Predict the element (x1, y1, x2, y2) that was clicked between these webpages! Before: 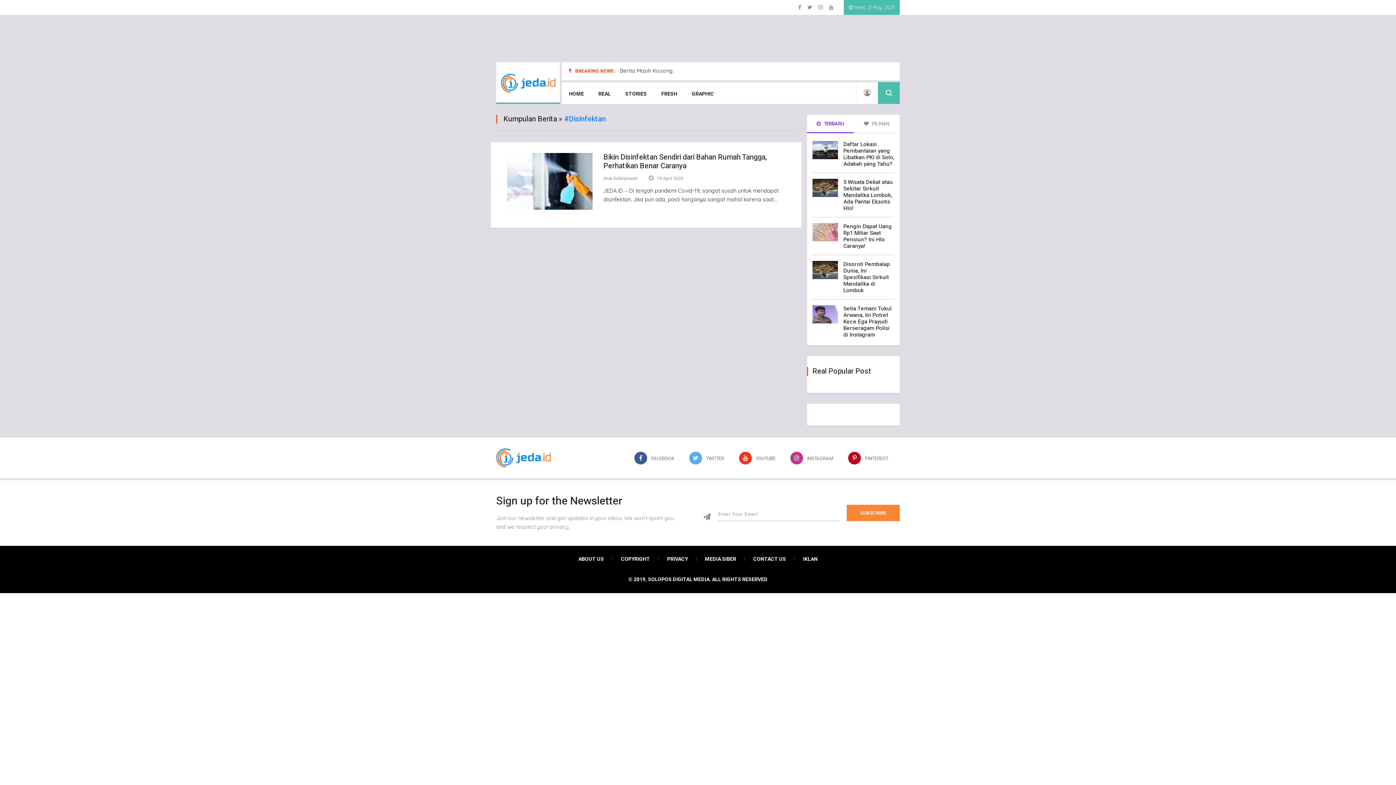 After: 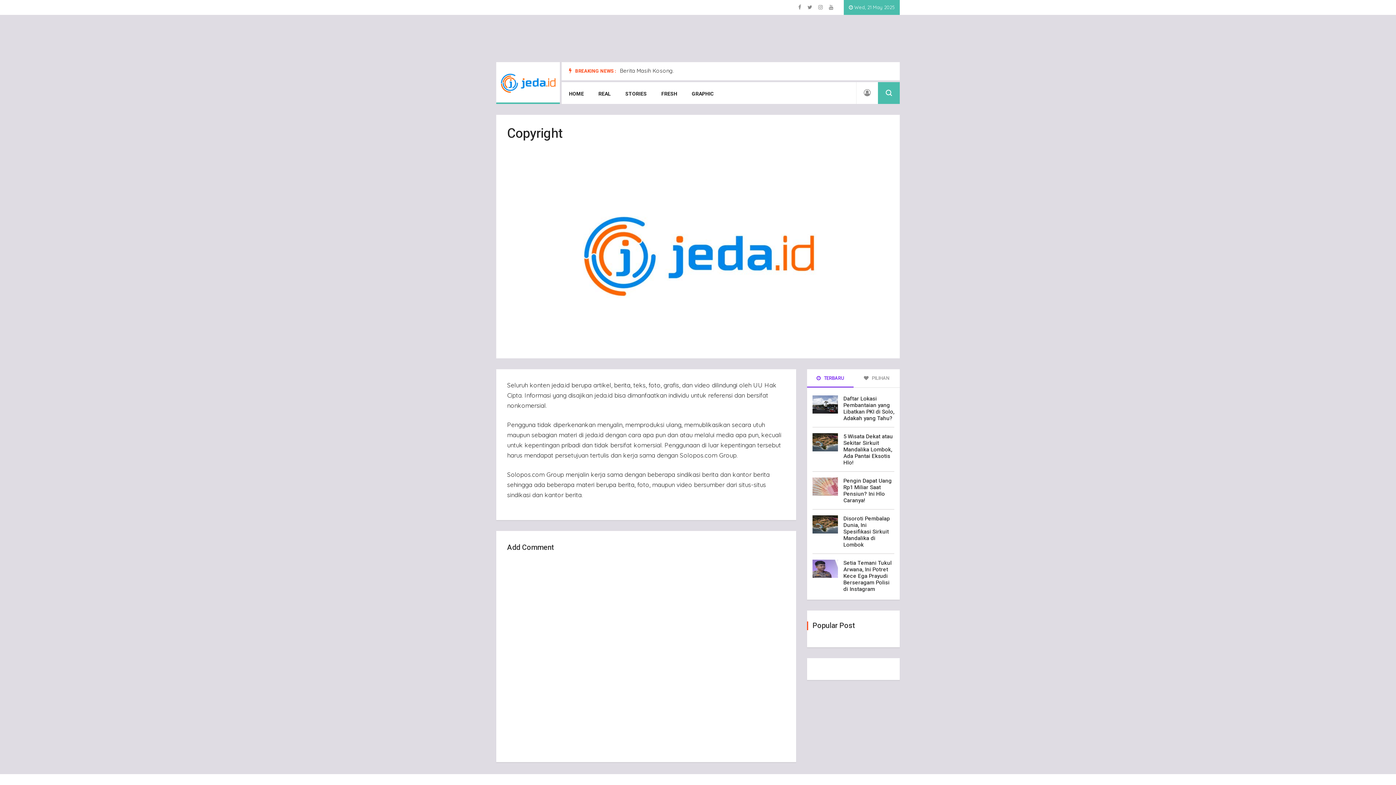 Action: label: COPYRIGHT bbox: (621, 555, 650, 563)